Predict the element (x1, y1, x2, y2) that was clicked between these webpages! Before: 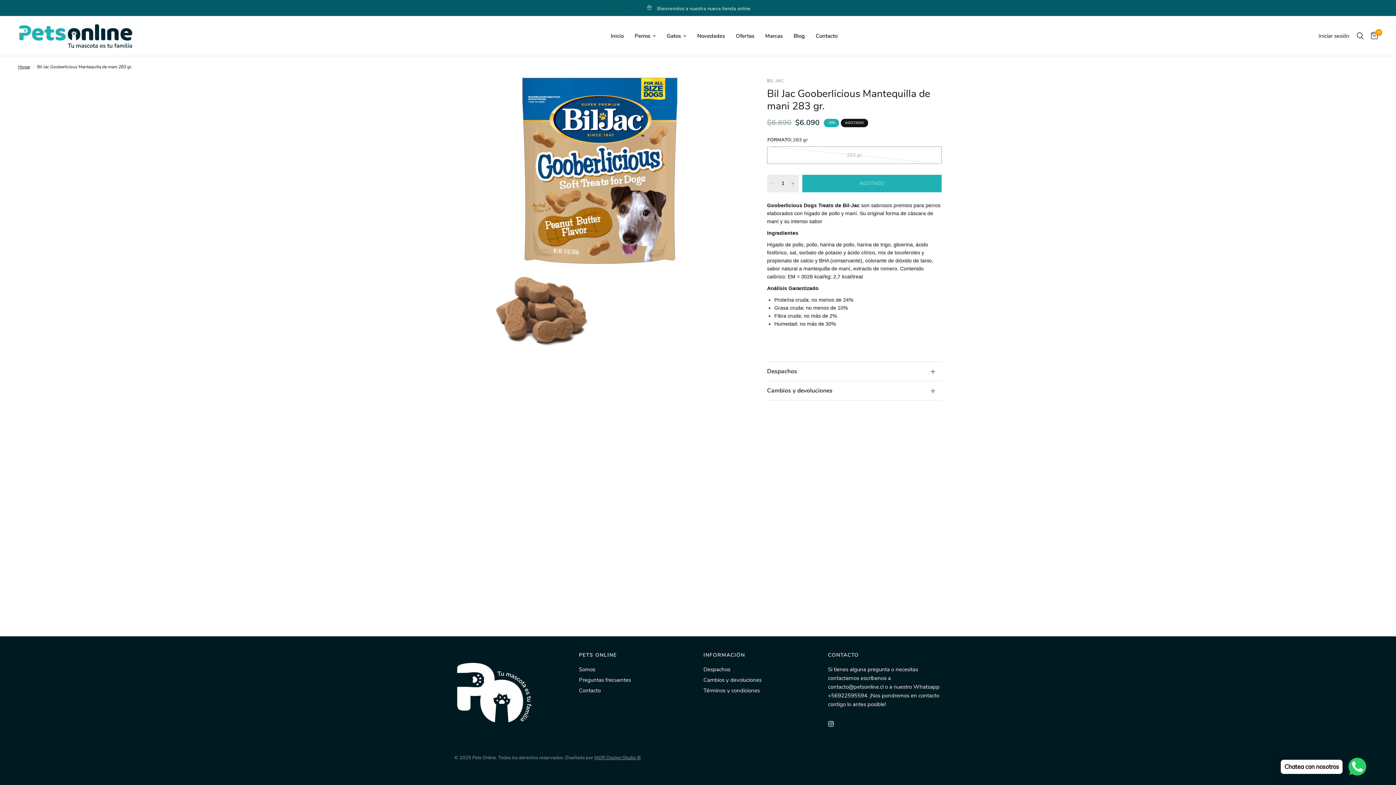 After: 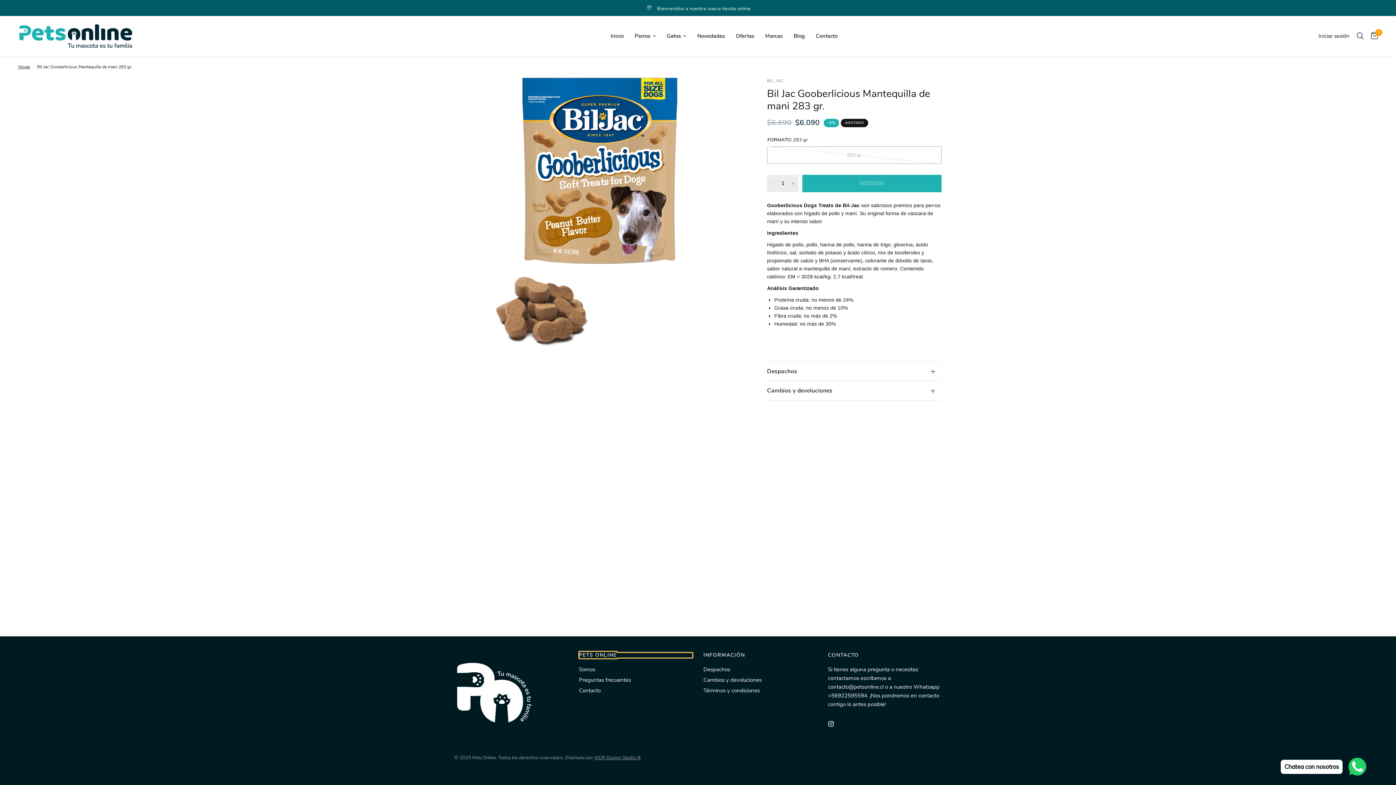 Action: bbox: (579, 653, 692, 658) label: PETS ONLINE